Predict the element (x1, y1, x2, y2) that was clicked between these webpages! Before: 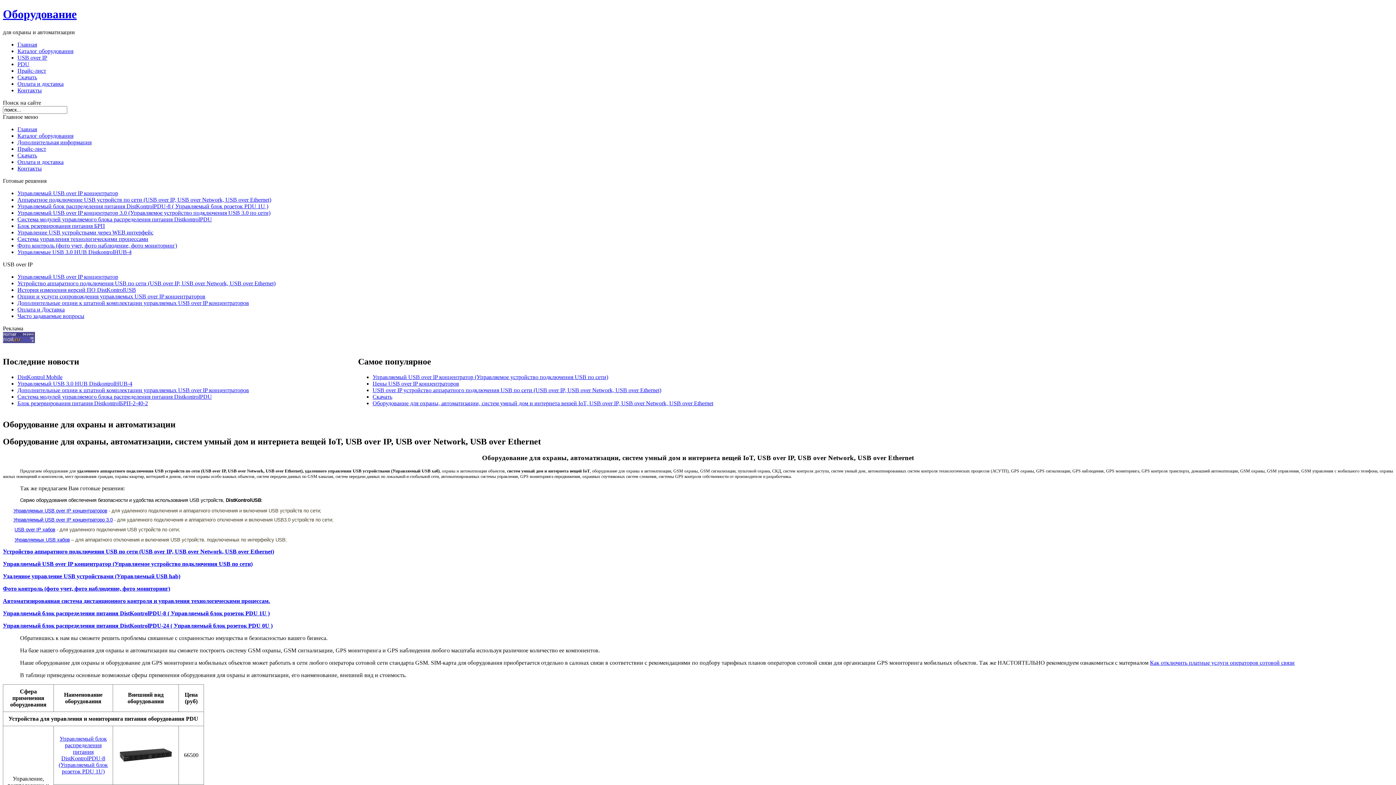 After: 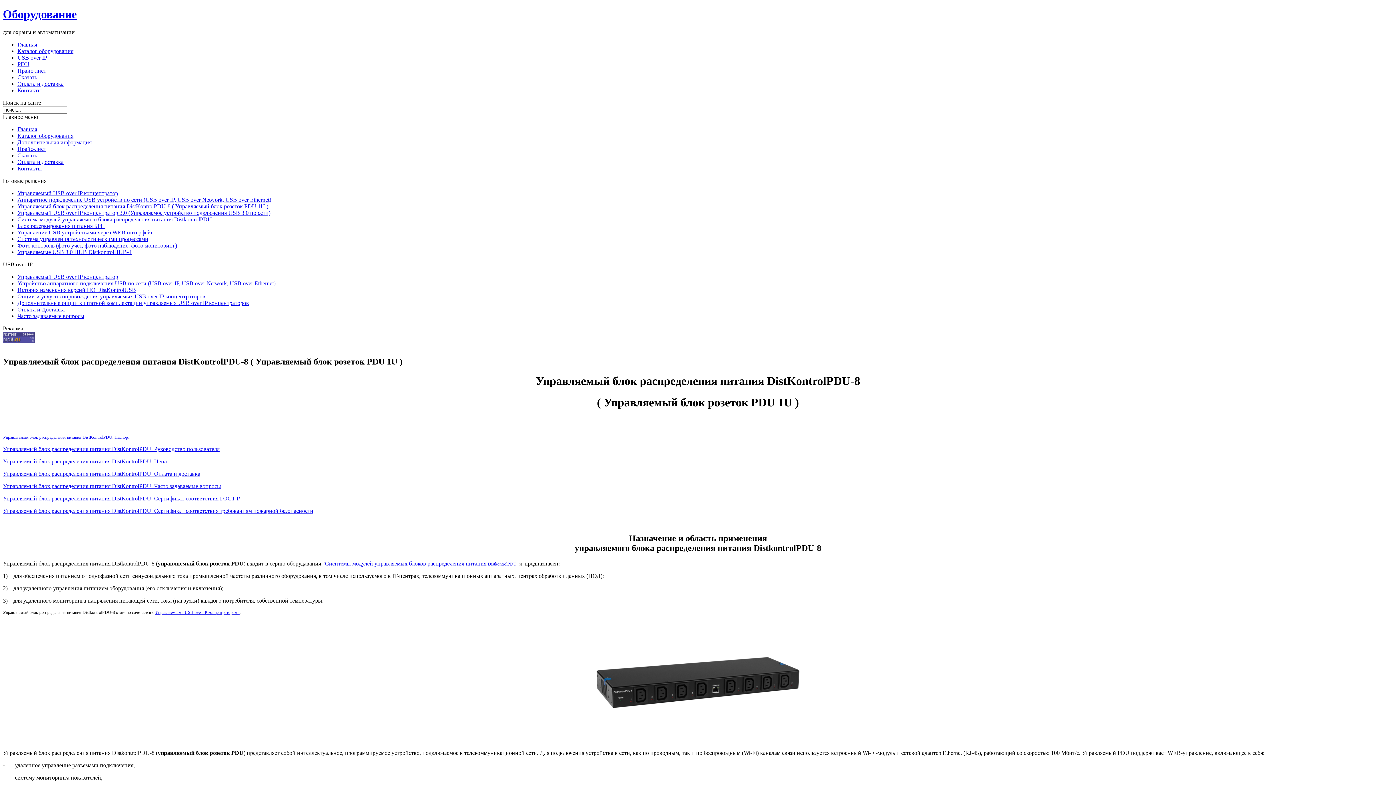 Action: bbox: (17, 61, 29, 67) label: PDU